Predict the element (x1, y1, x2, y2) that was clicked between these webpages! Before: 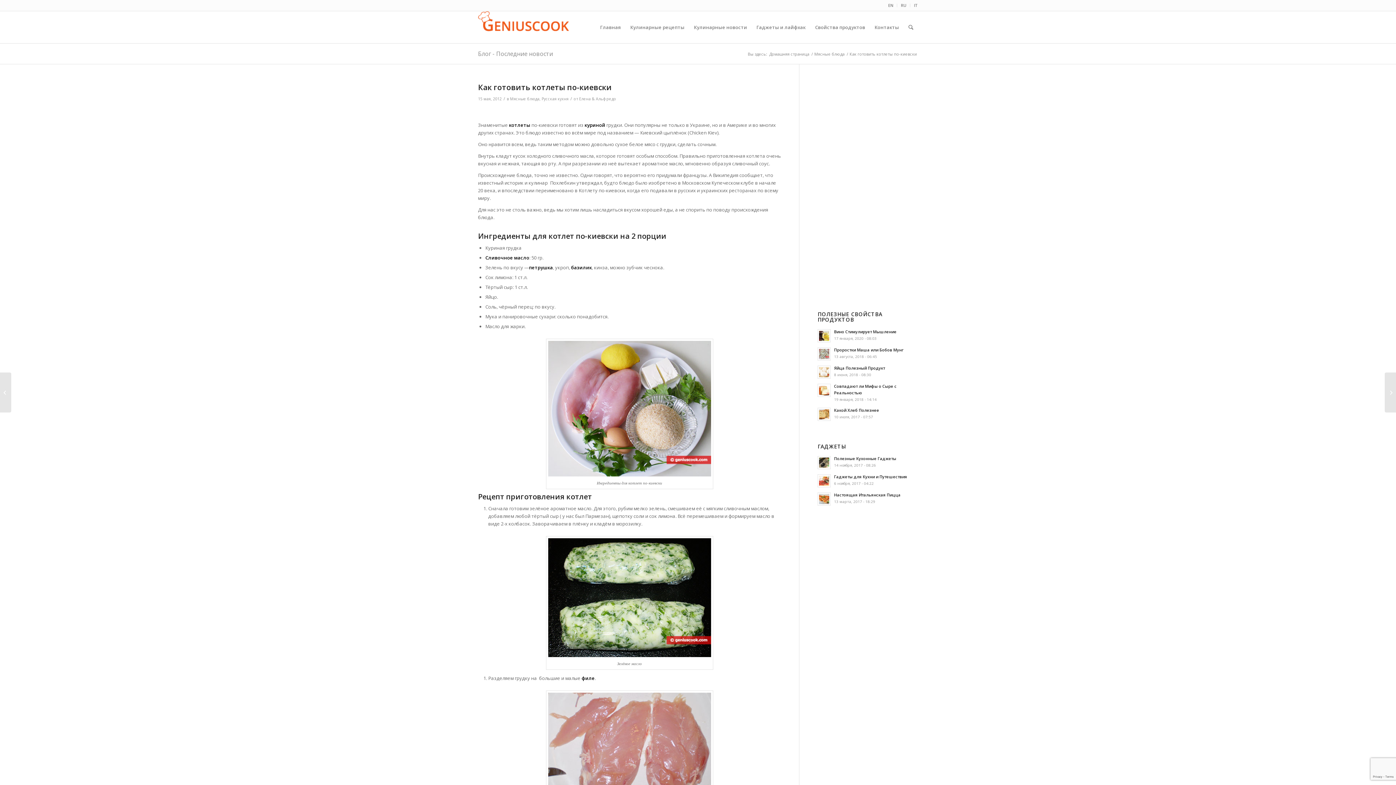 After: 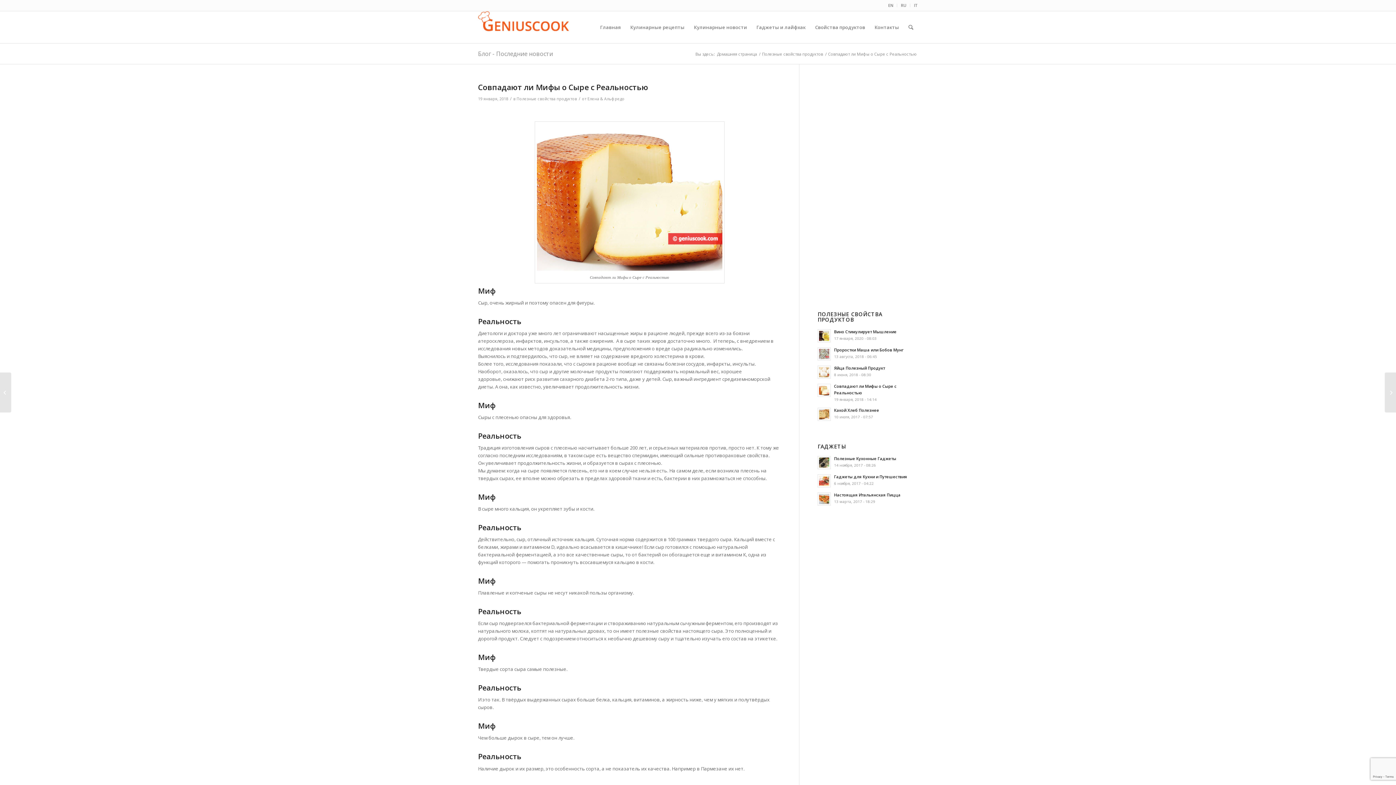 Action: bbox: (817, 384, 831, 397)